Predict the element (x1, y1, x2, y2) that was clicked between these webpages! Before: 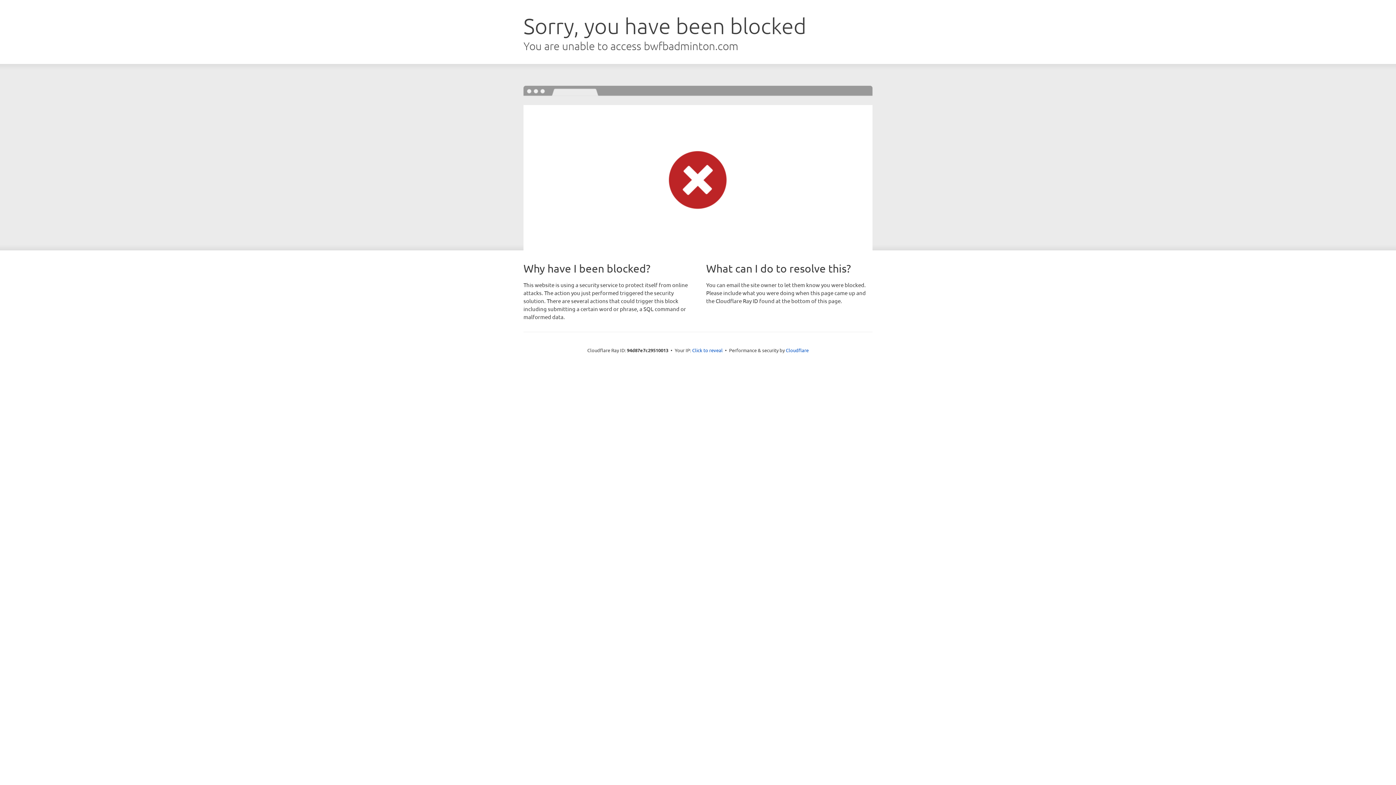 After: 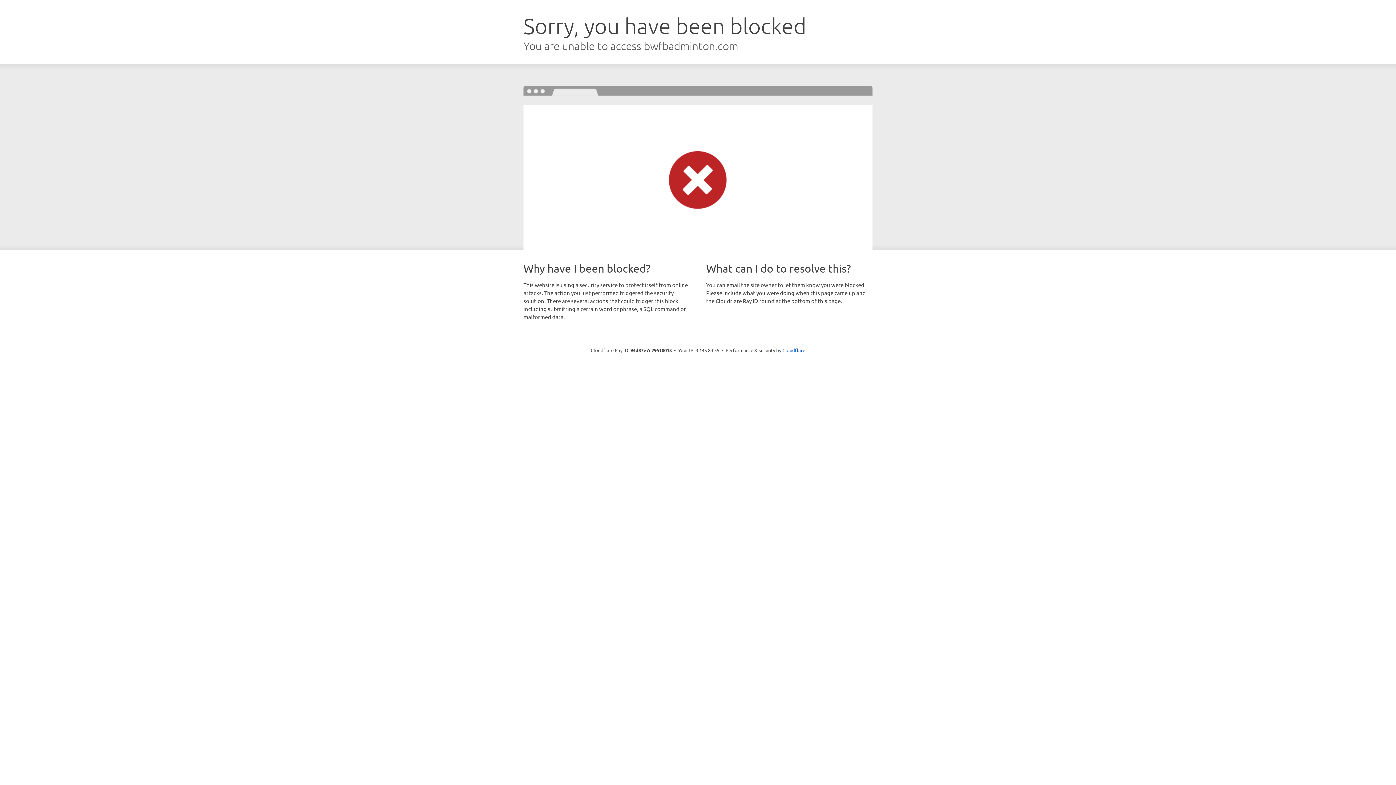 Action: label: Click to reveal bbox: (692, 346, 722, 353)